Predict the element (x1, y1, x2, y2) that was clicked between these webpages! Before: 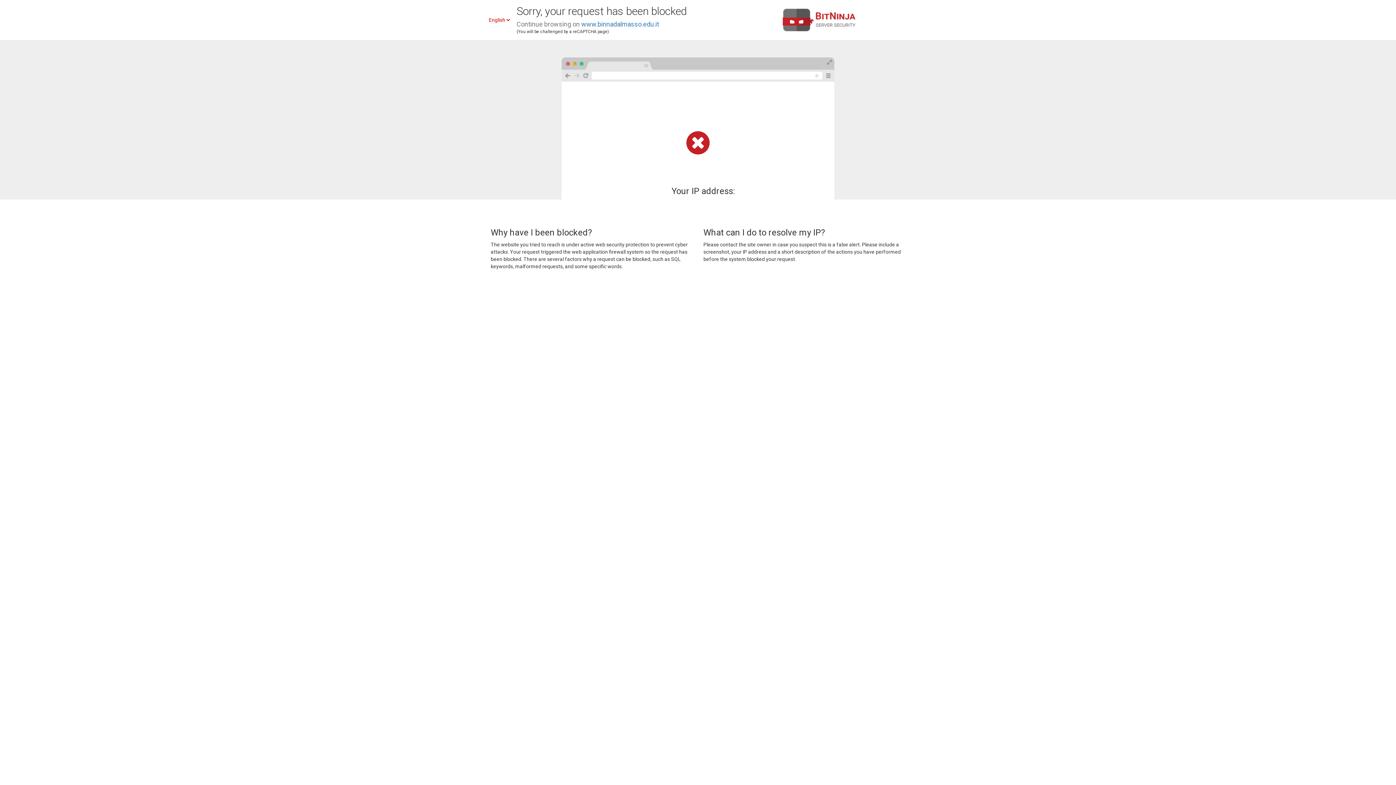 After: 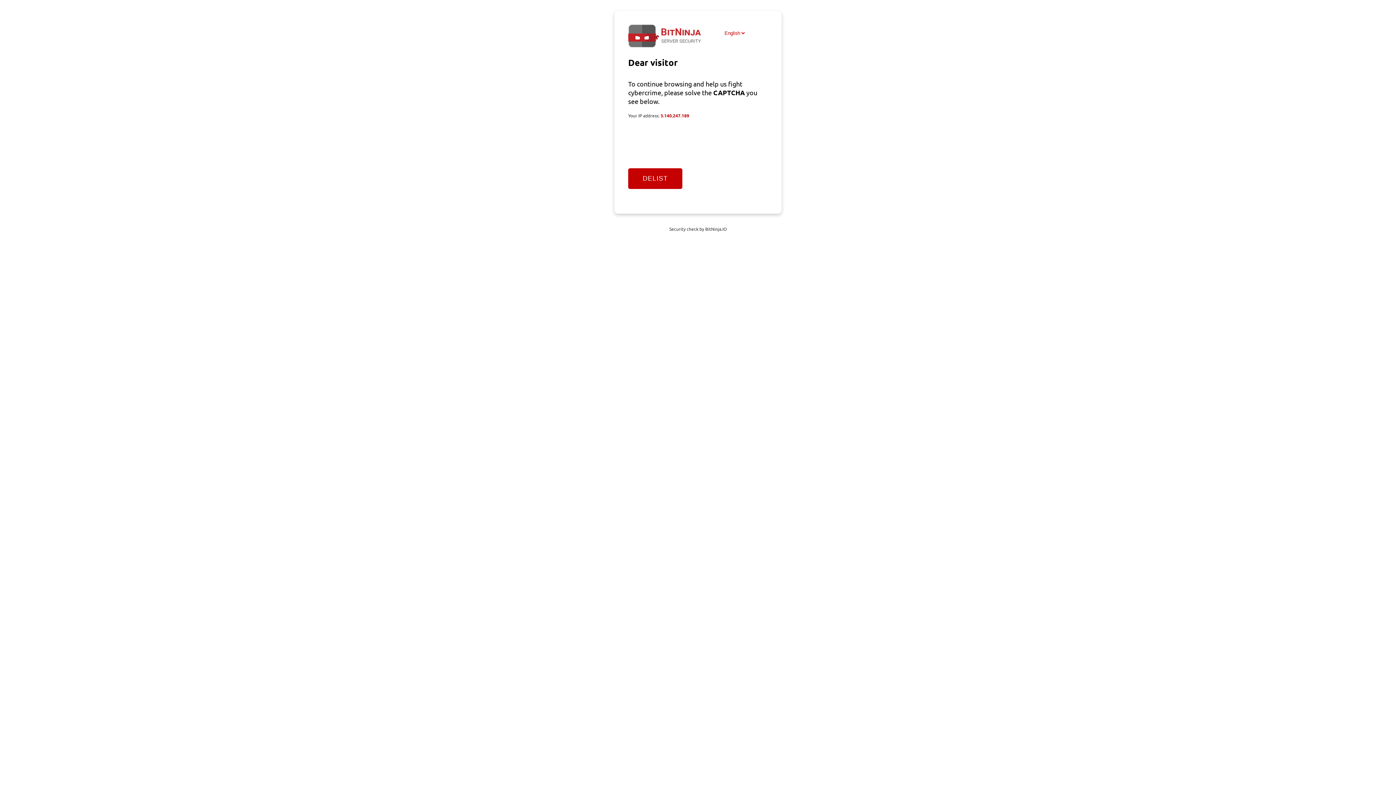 Action: bbox: (581, 20, 659, 28) label: www.binnadalmasso.edu.it